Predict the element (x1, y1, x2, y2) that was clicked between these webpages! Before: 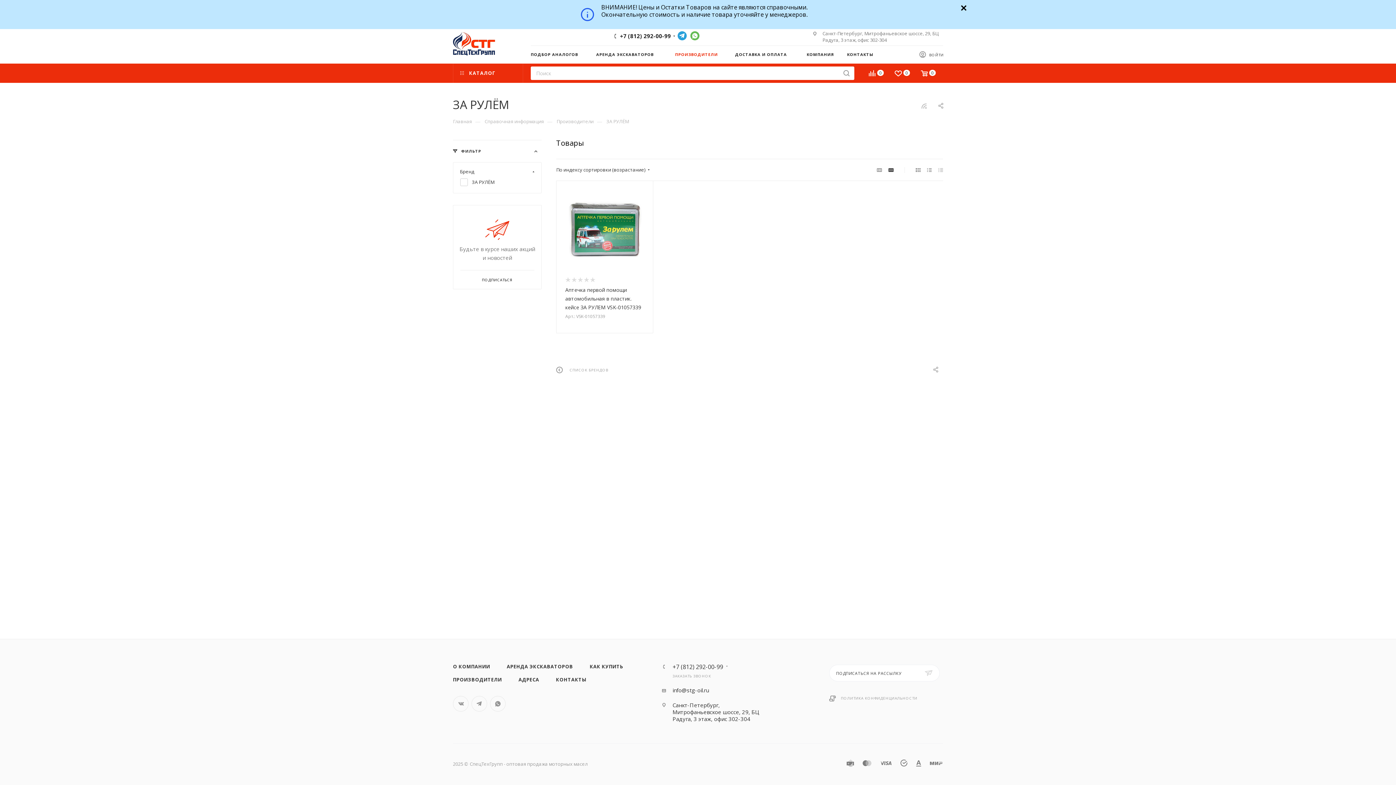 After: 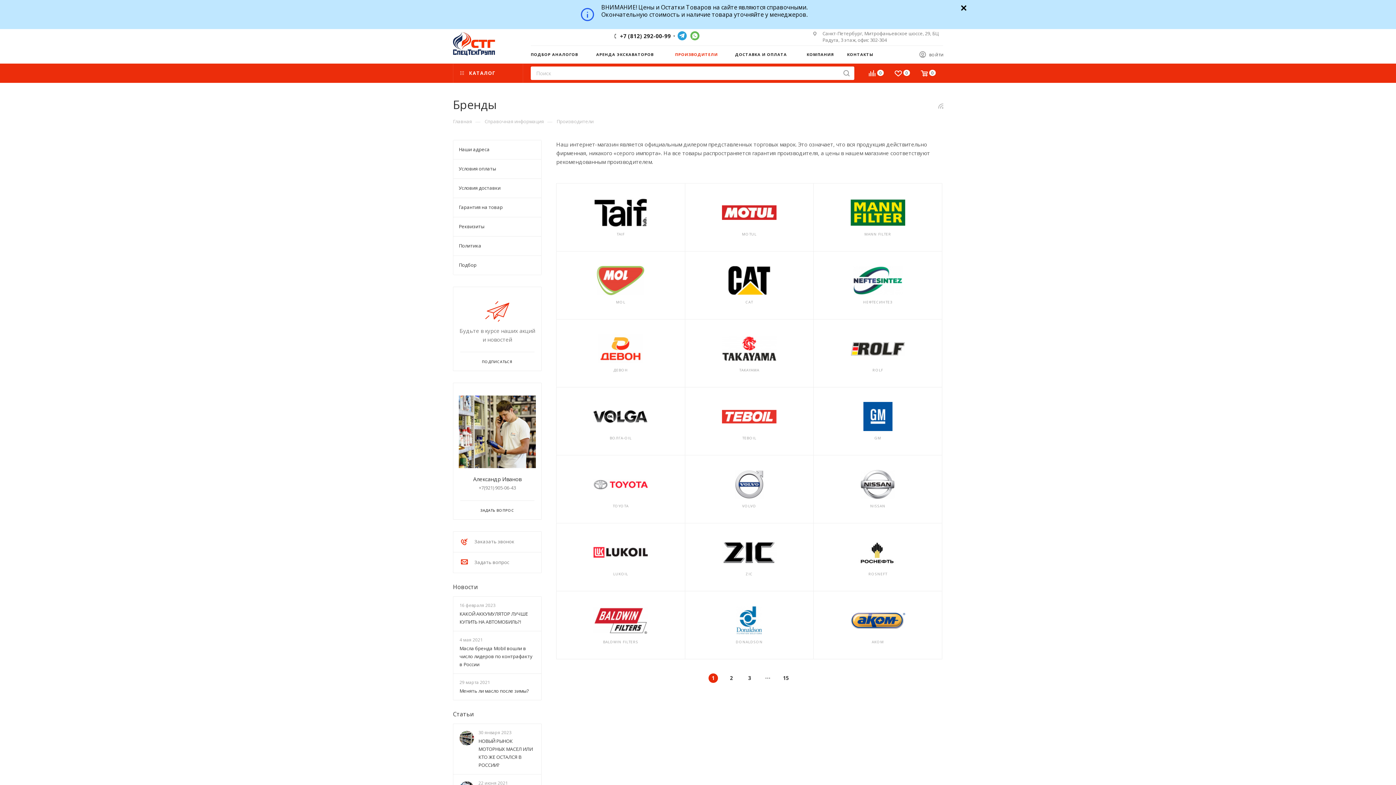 Action: bbox: (556, 367, 608, 373) label:  СПИСОК БРЕНДОВ